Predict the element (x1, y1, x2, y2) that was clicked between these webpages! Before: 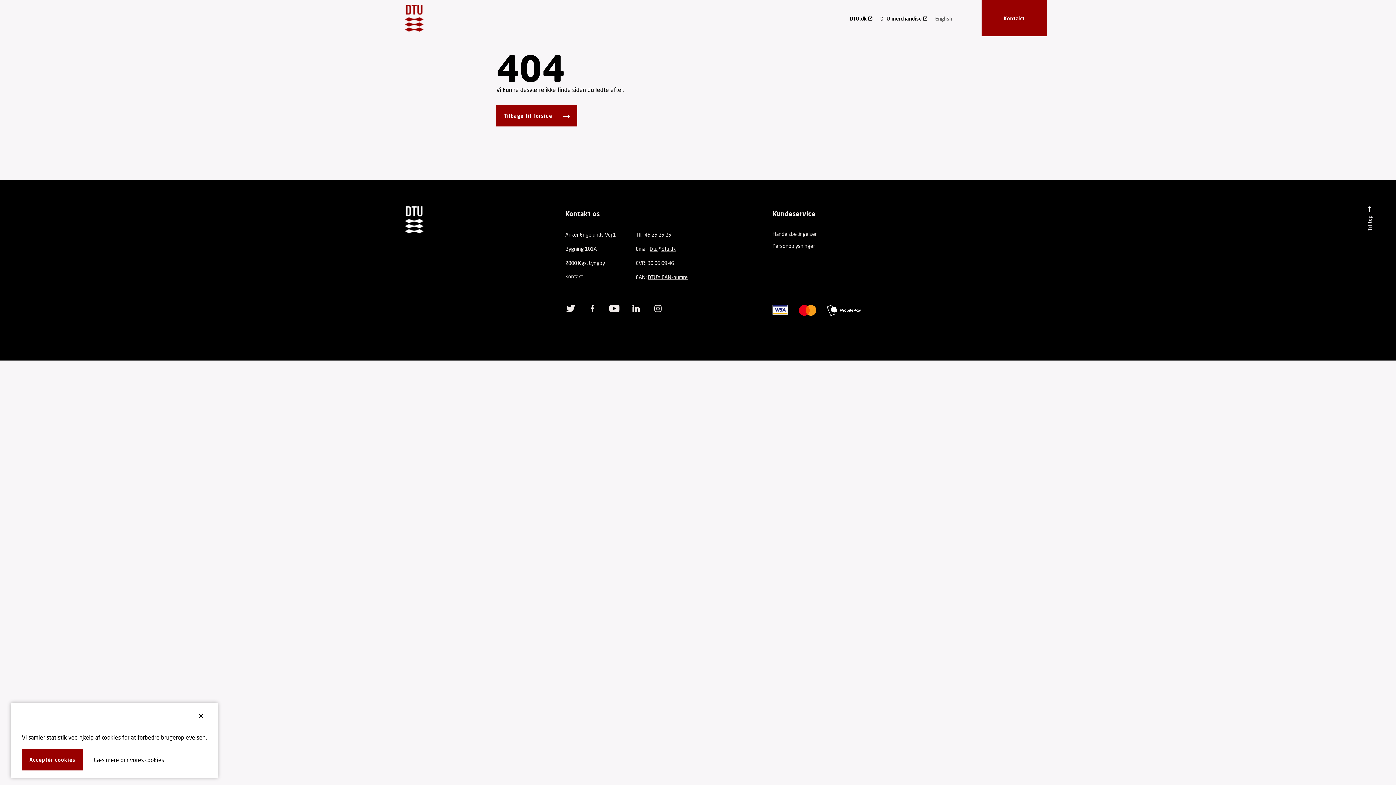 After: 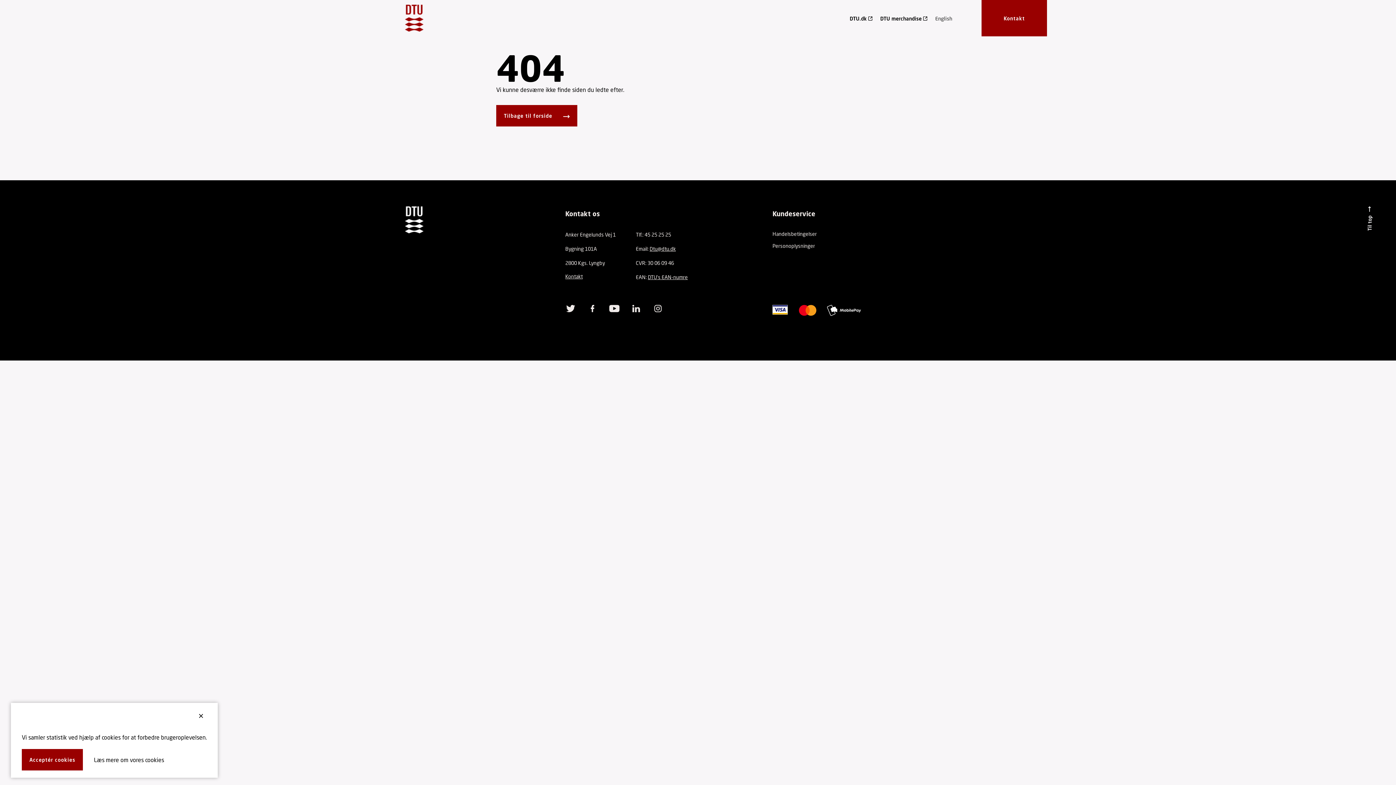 Action: bbox: (565, 305, 587, 312)